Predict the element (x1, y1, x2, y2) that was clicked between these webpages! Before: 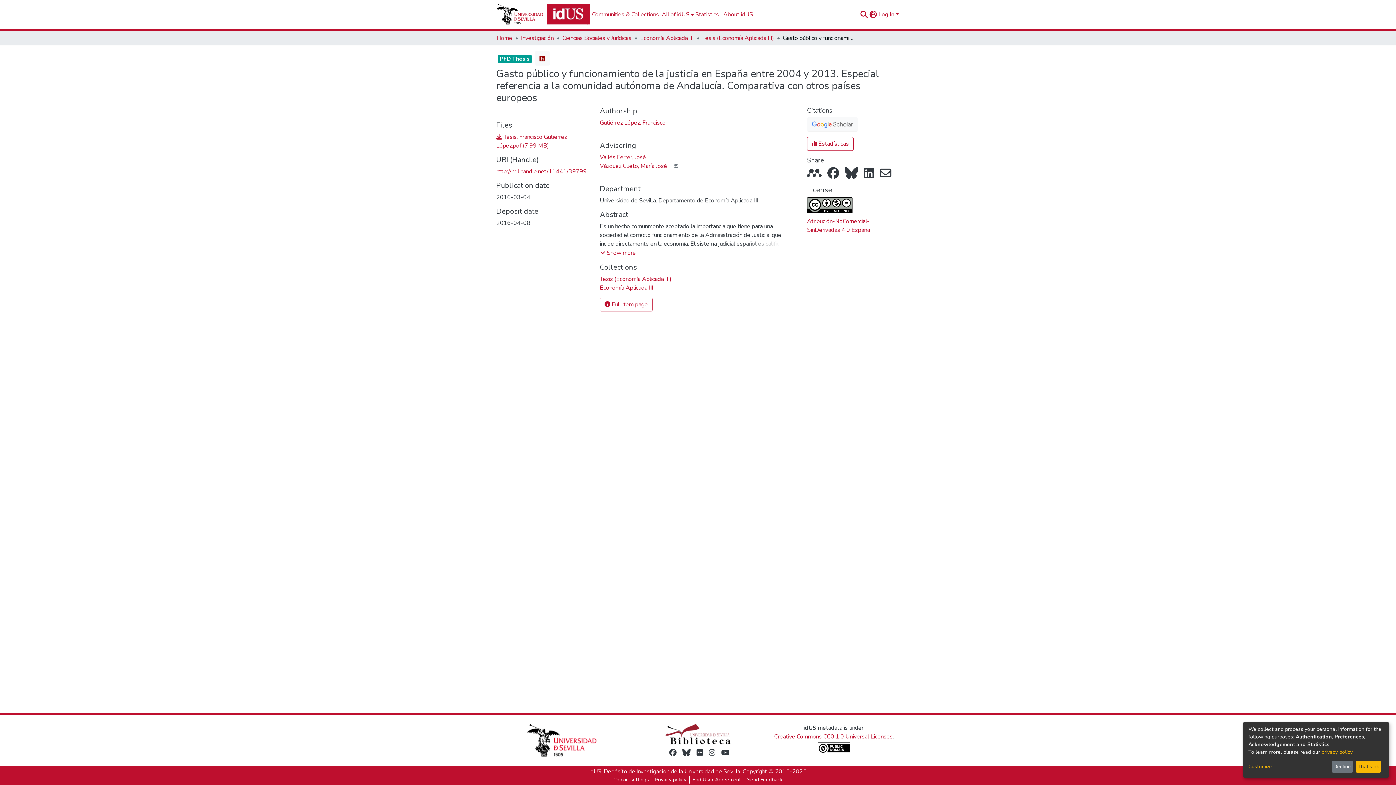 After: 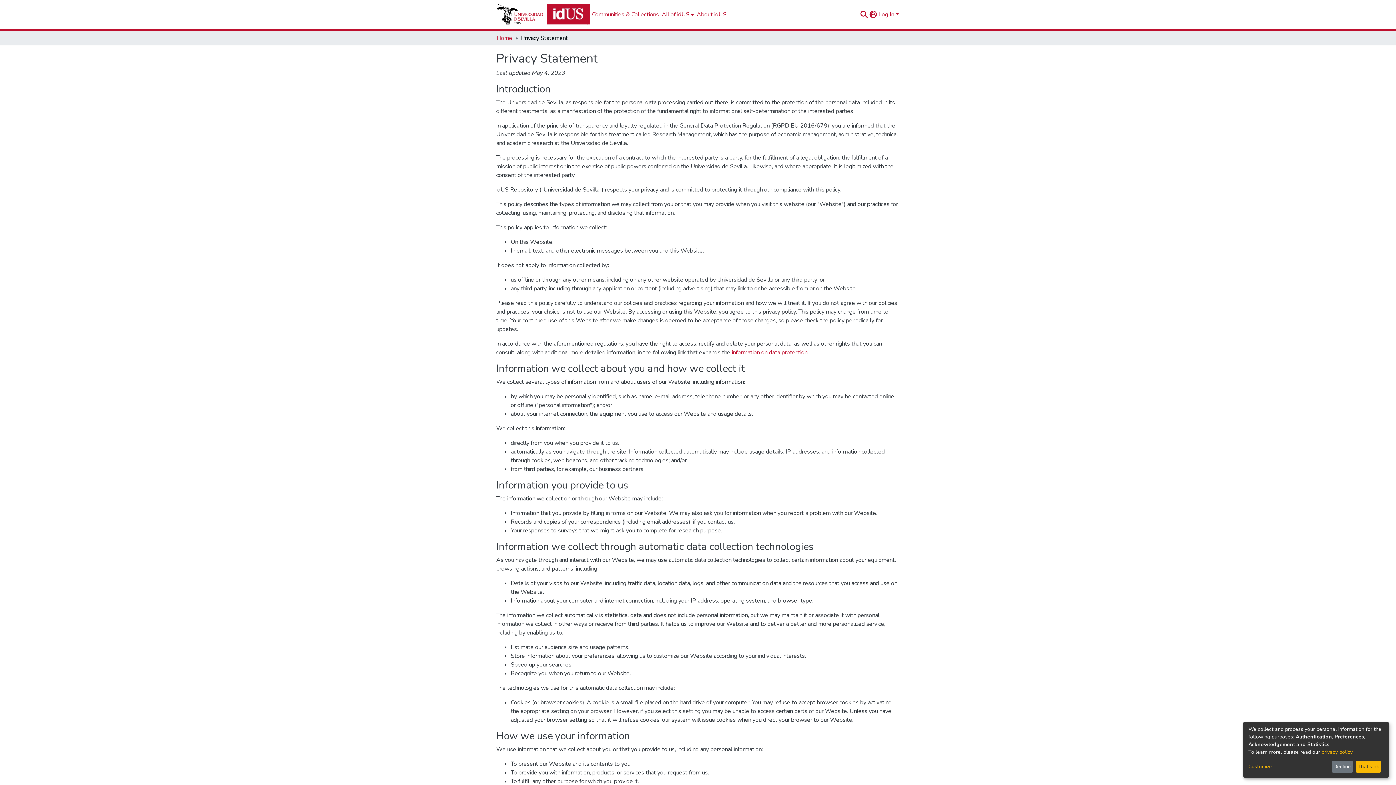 Action: label: privacy policy bbox: (1321, 749, 1352, 755)